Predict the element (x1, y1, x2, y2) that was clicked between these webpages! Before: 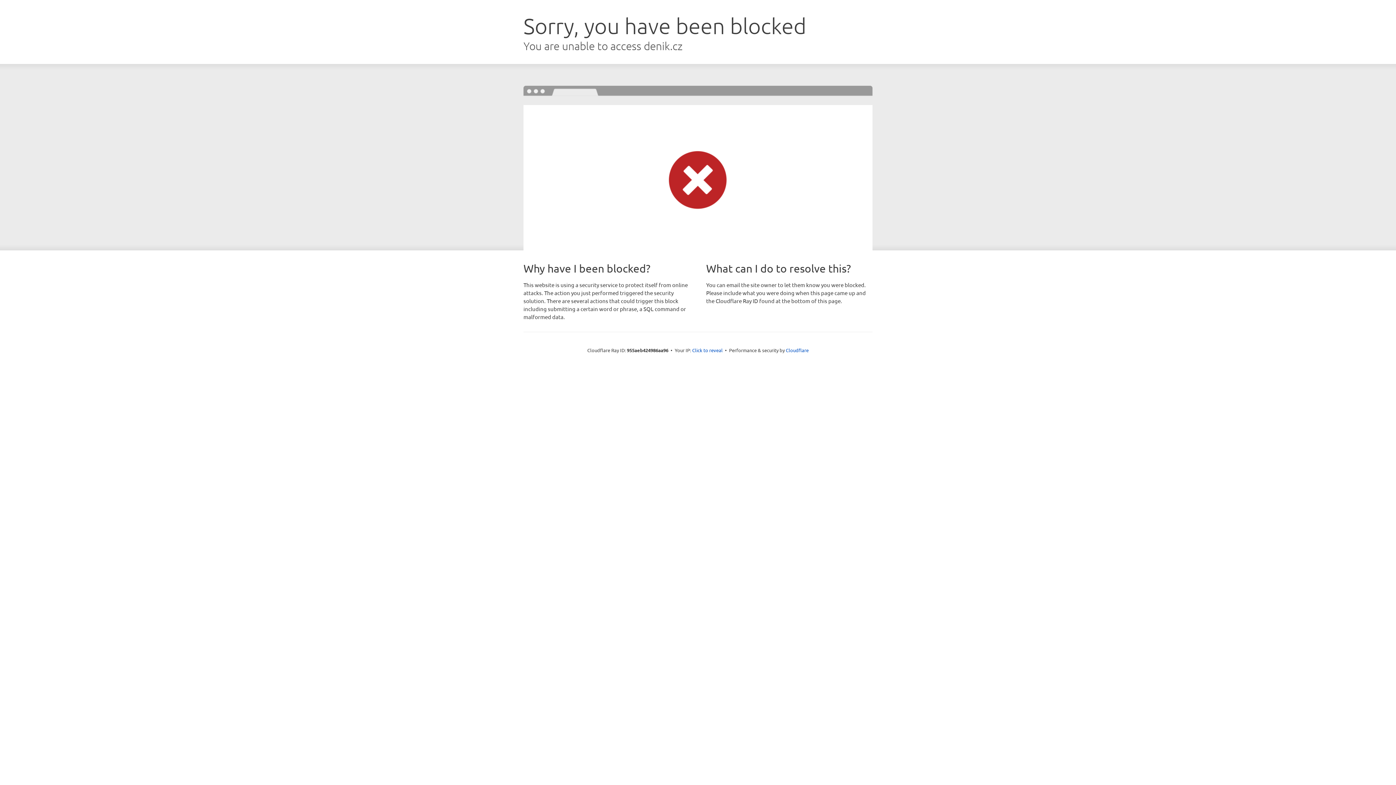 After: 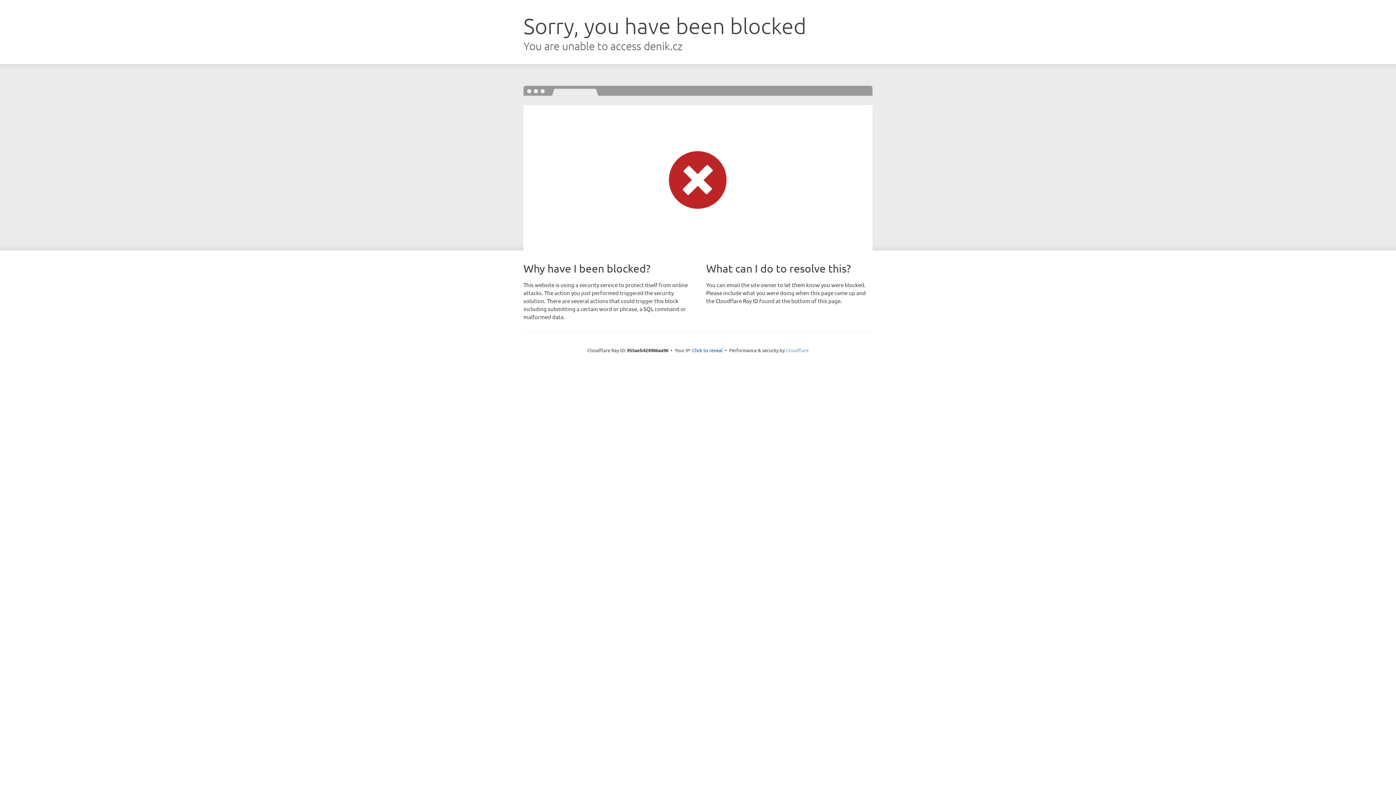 Action: label: Cloudflare bbox: (786, 347, 808, 353)